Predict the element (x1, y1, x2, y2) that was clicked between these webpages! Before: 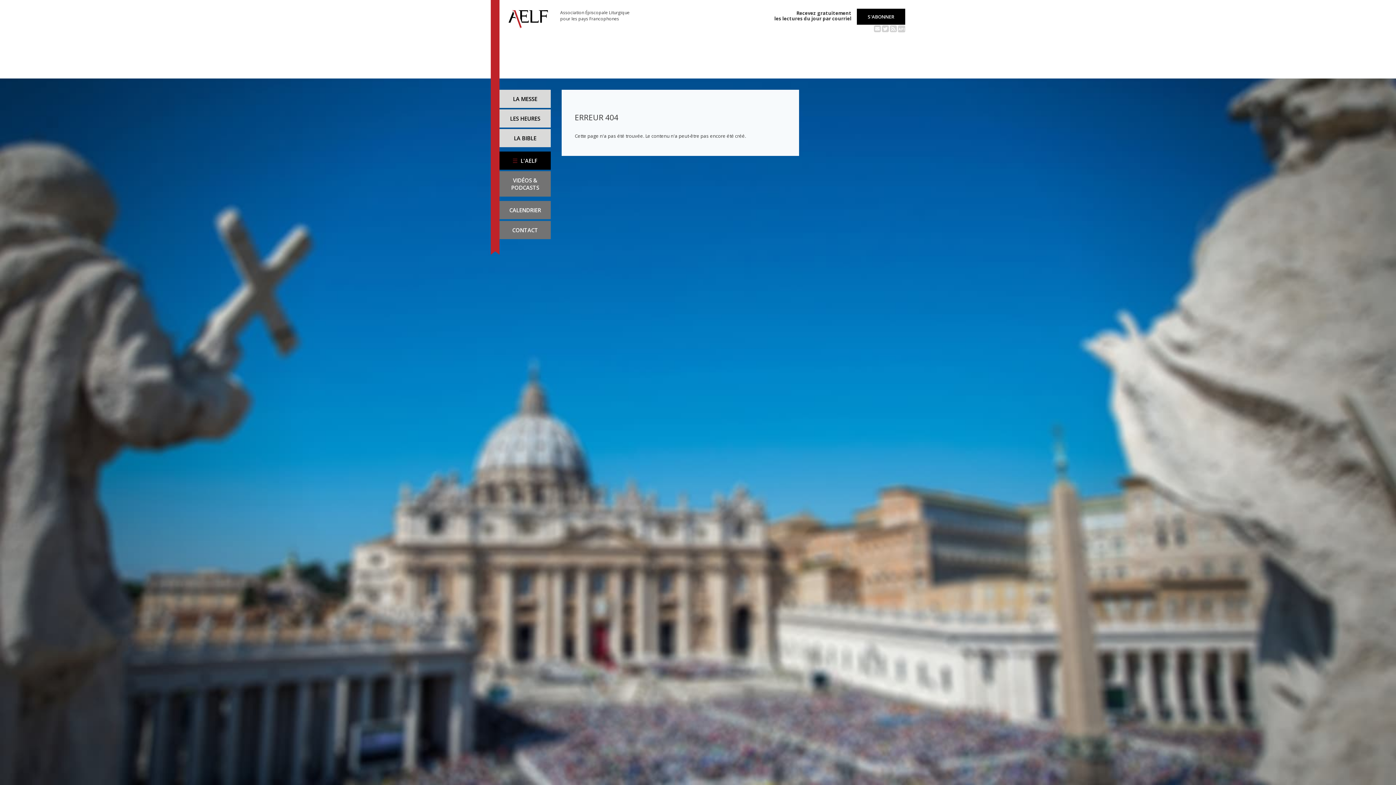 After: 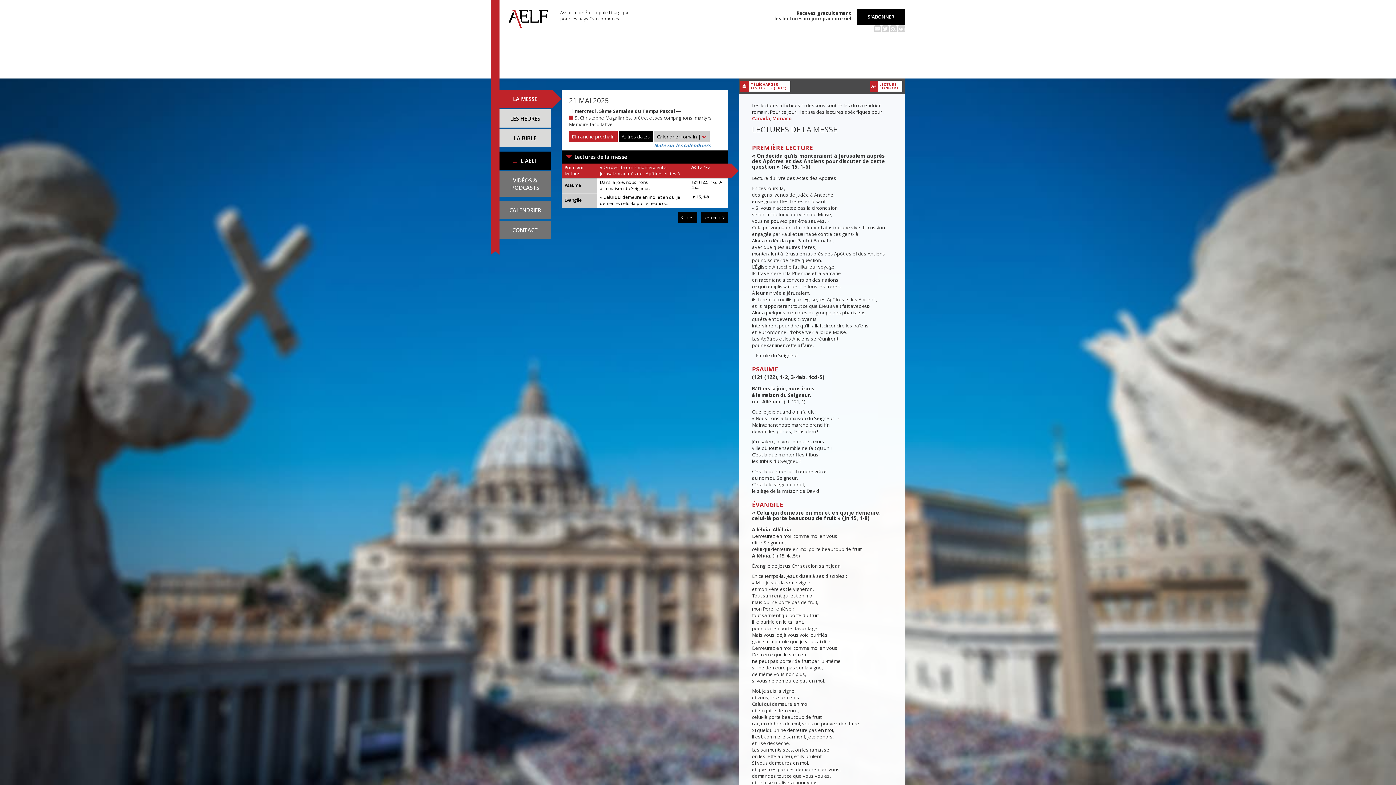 Action: label: LA MESSE bbox: (499, 89, 550, 108)